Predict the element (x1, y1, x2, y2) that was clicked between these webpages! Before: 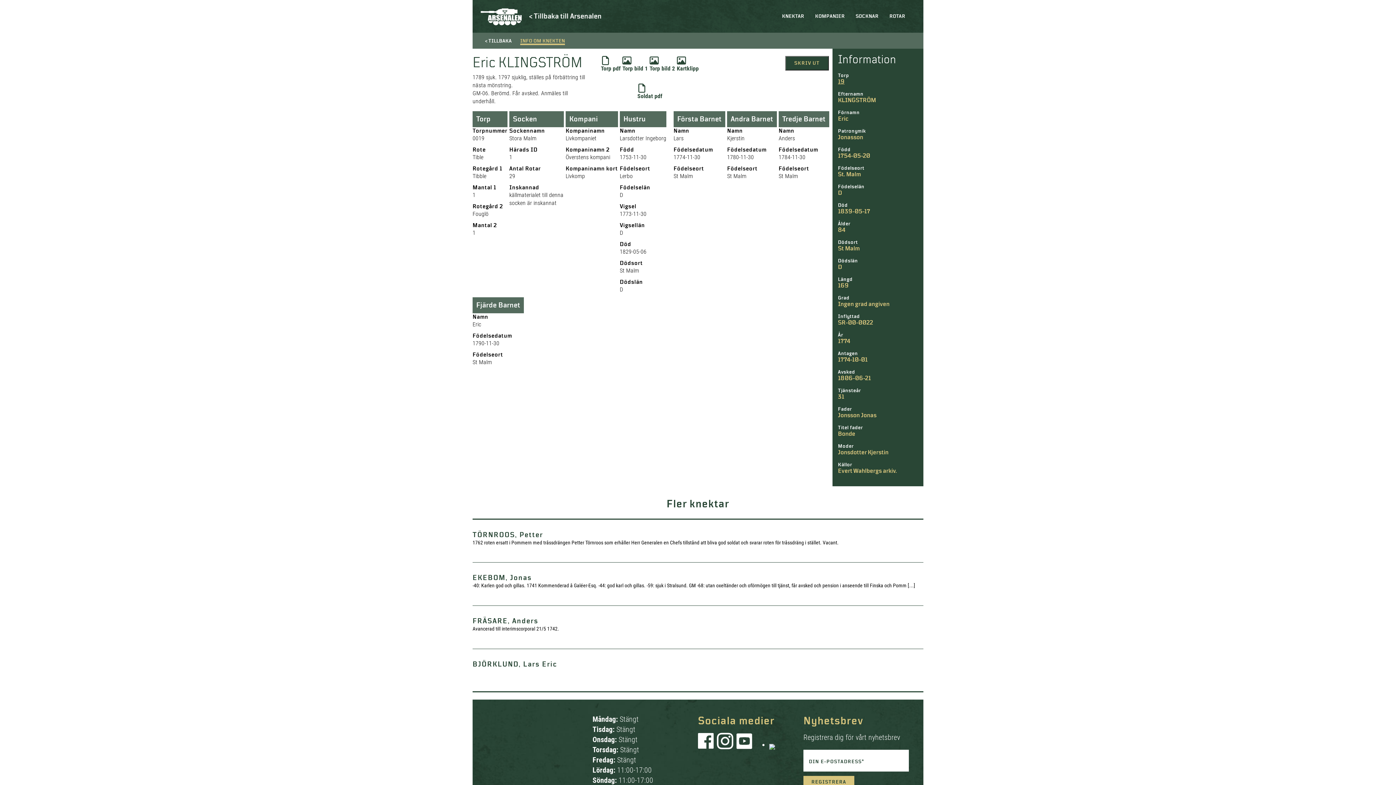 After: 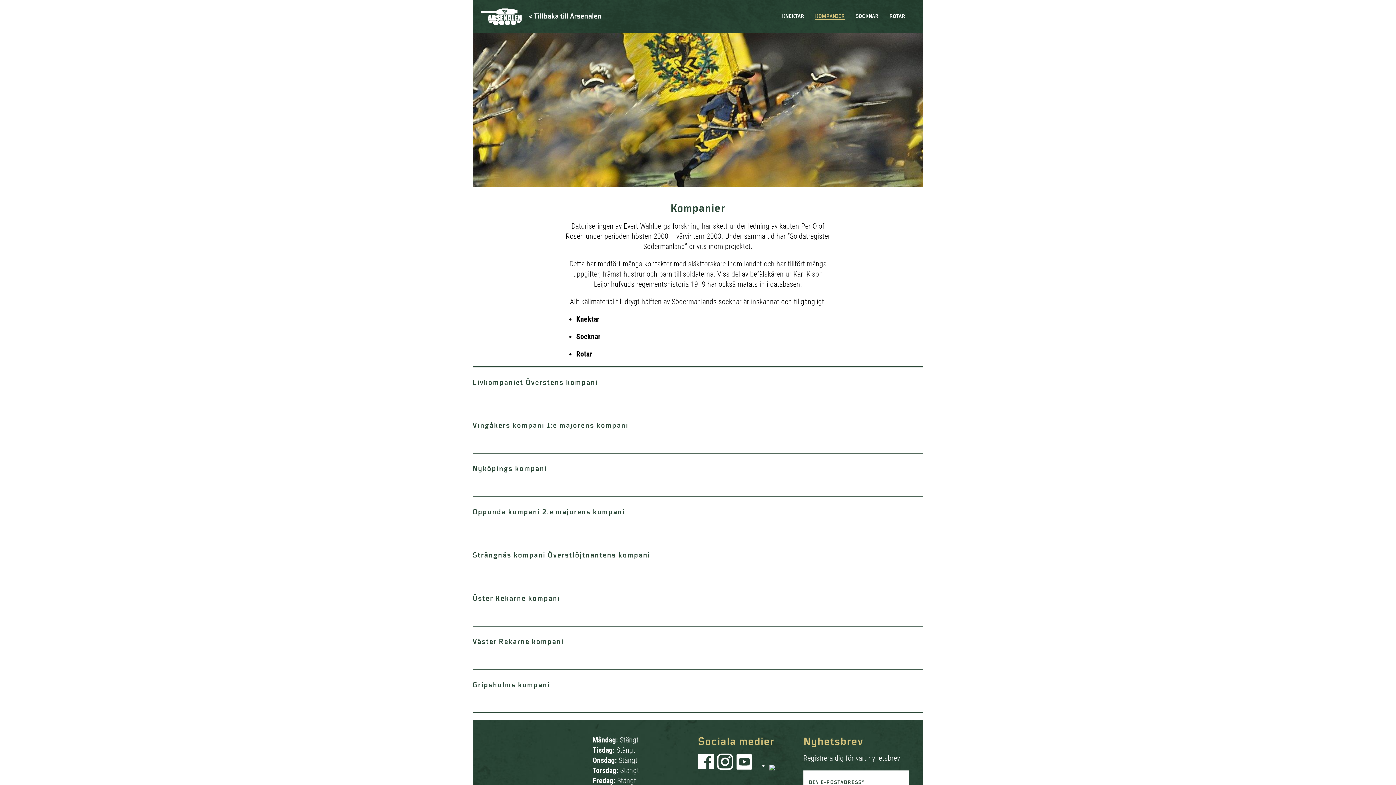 Action: label: KOMPANIER bbox: (815, 13, 844, 18)